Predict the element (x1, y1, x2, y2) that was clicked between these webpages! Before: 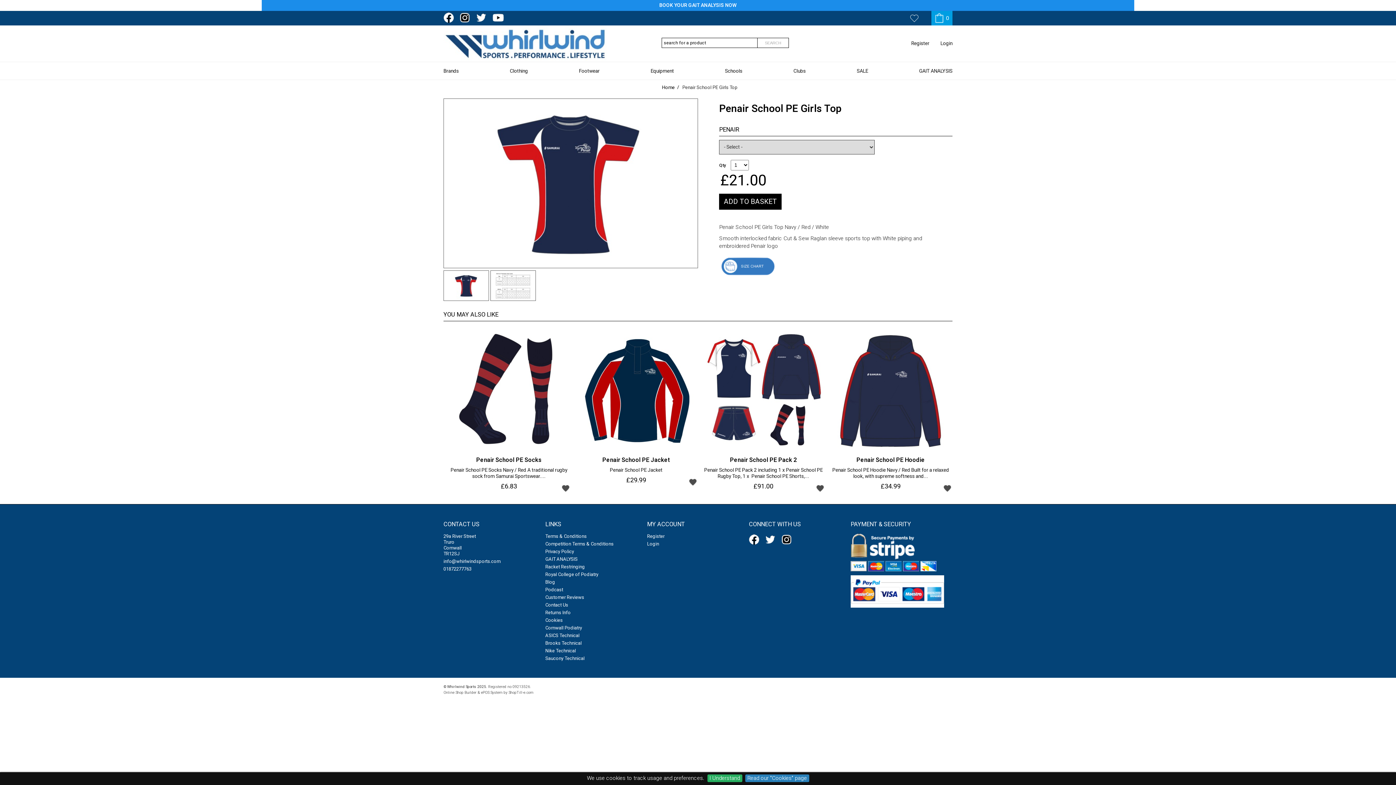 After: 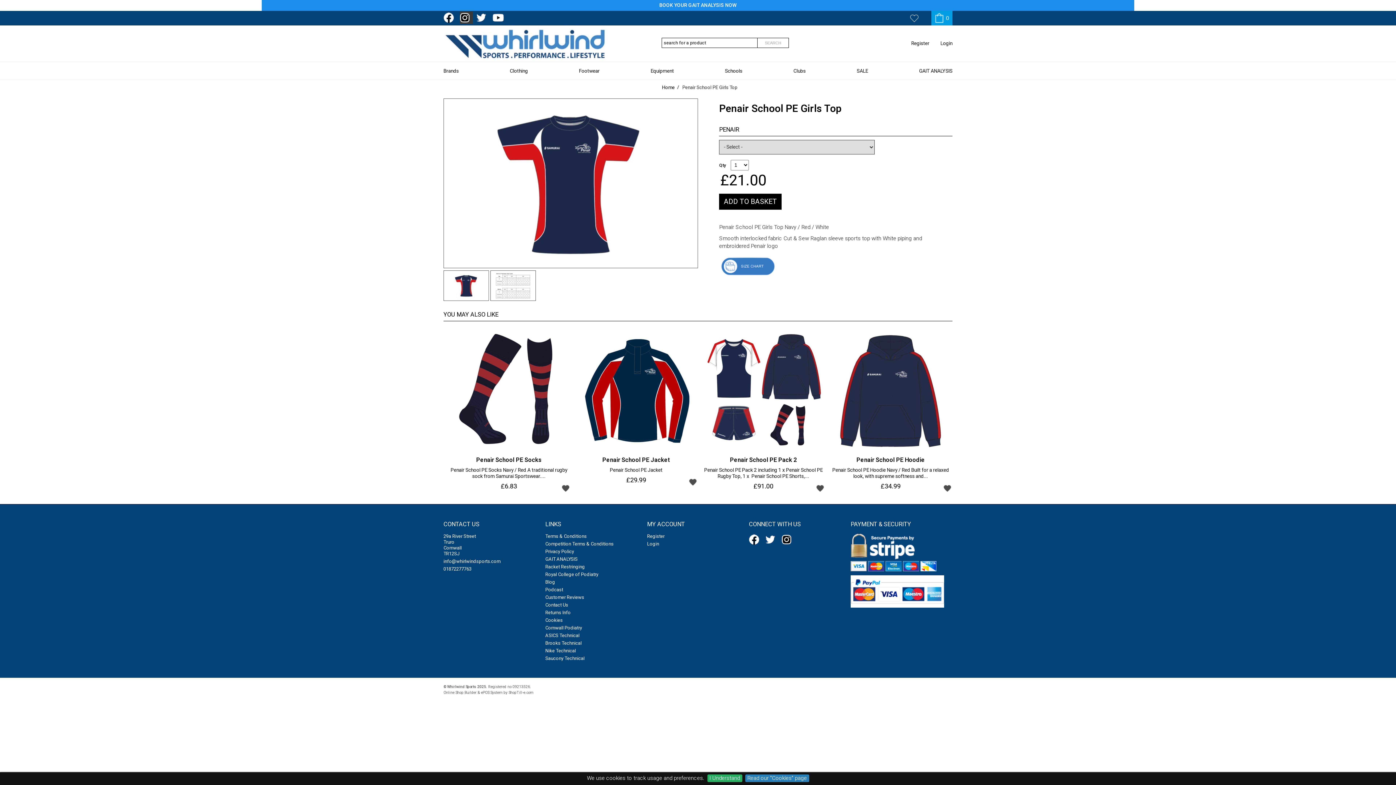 Action: bbox: (460, 11, 473, 24) label: instagram